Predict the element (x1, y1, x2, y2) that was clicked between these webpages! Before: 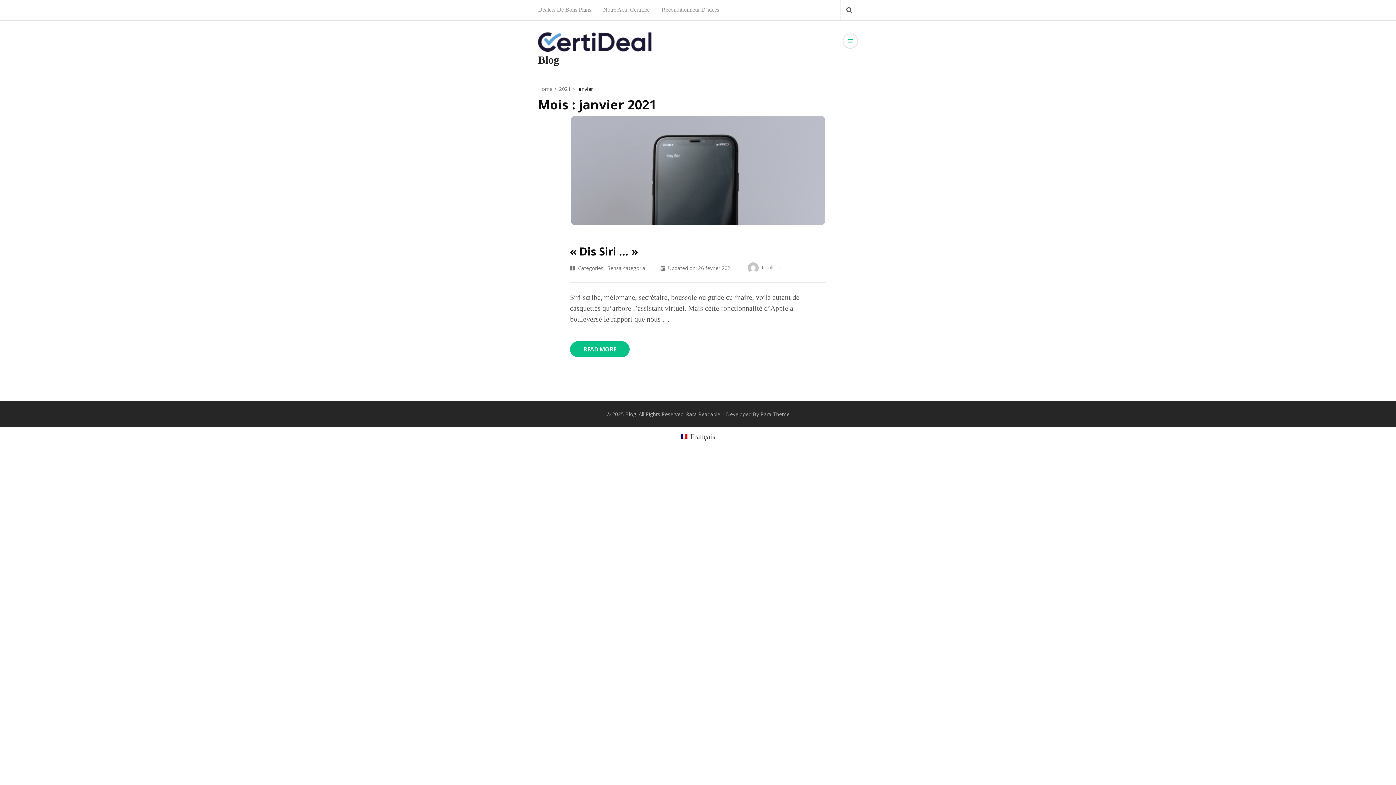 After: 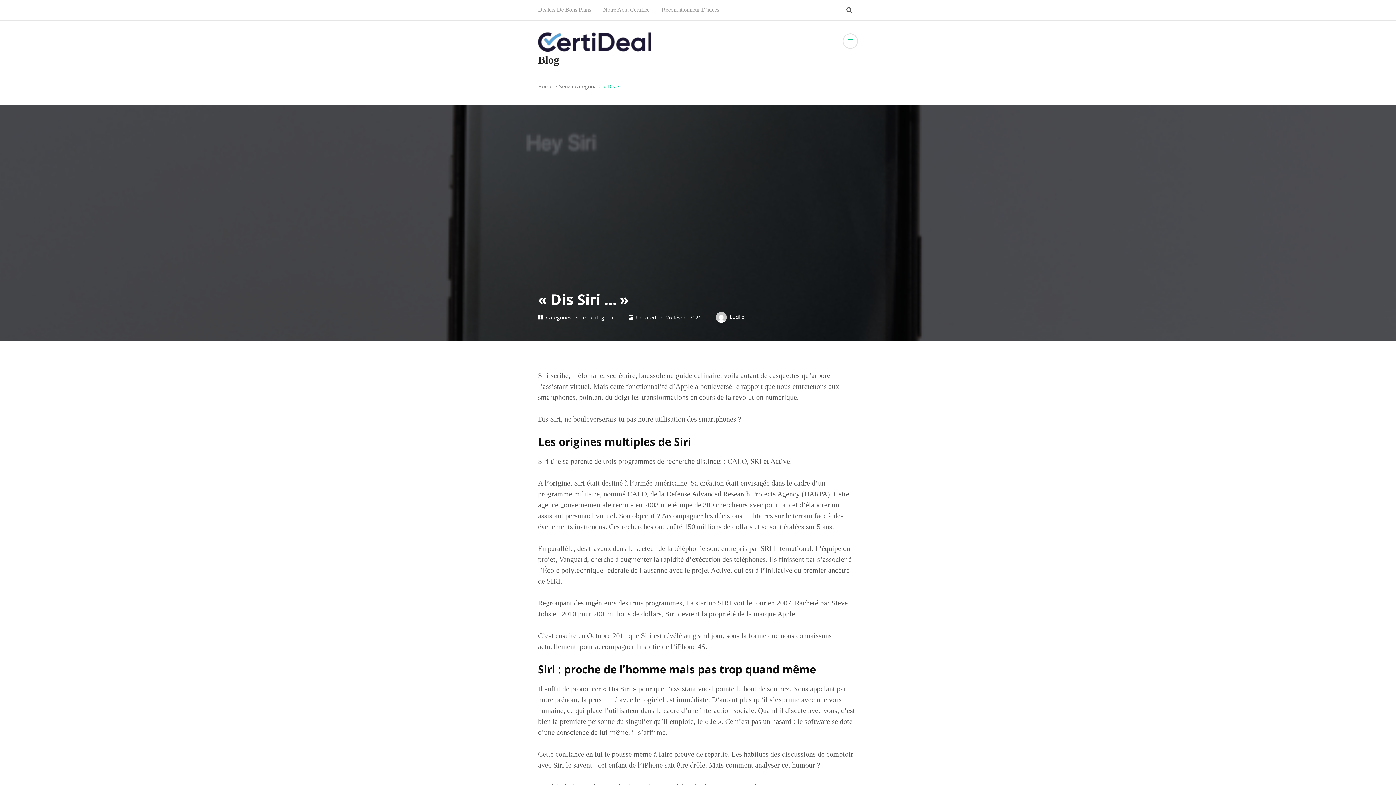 Action: label: « Dis Siri … » bbox: (570, 244, 638, 258)